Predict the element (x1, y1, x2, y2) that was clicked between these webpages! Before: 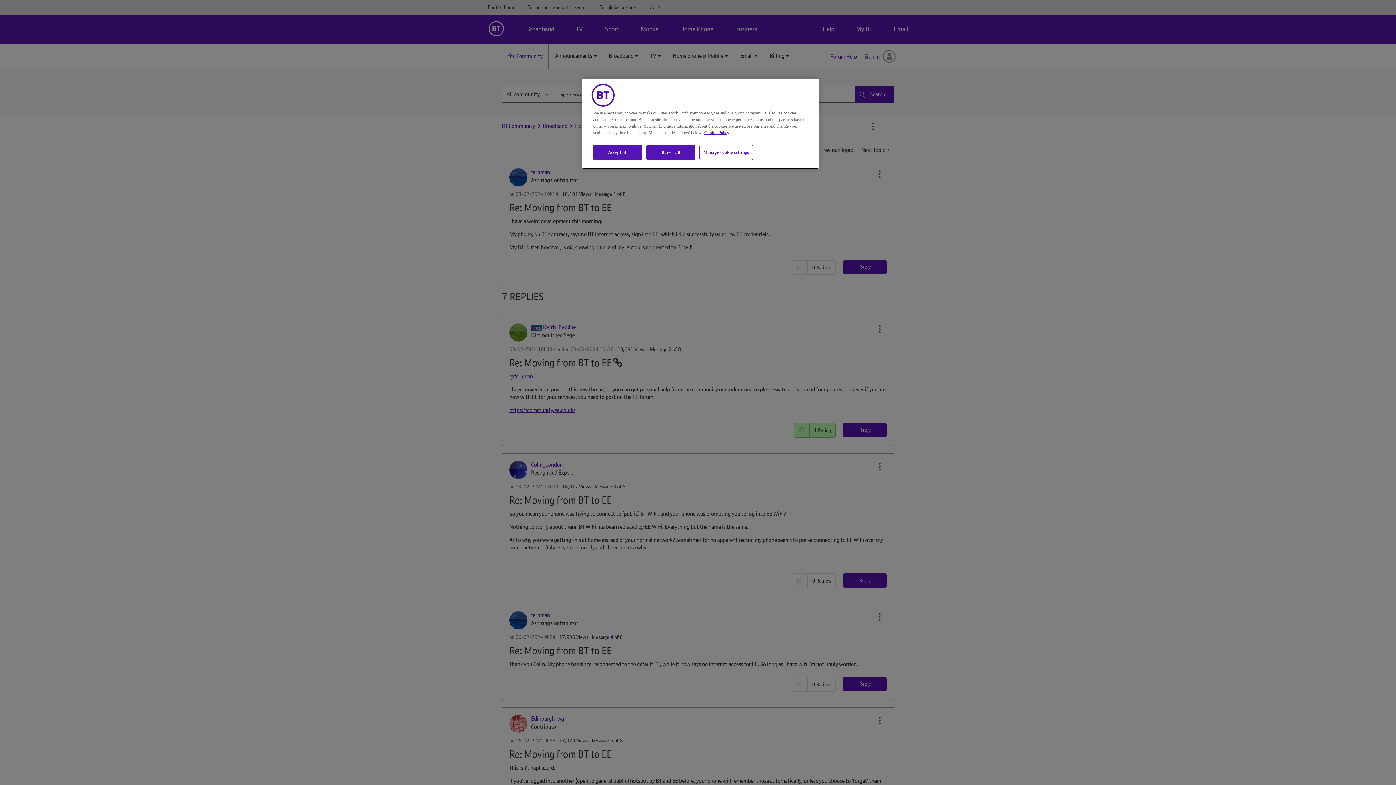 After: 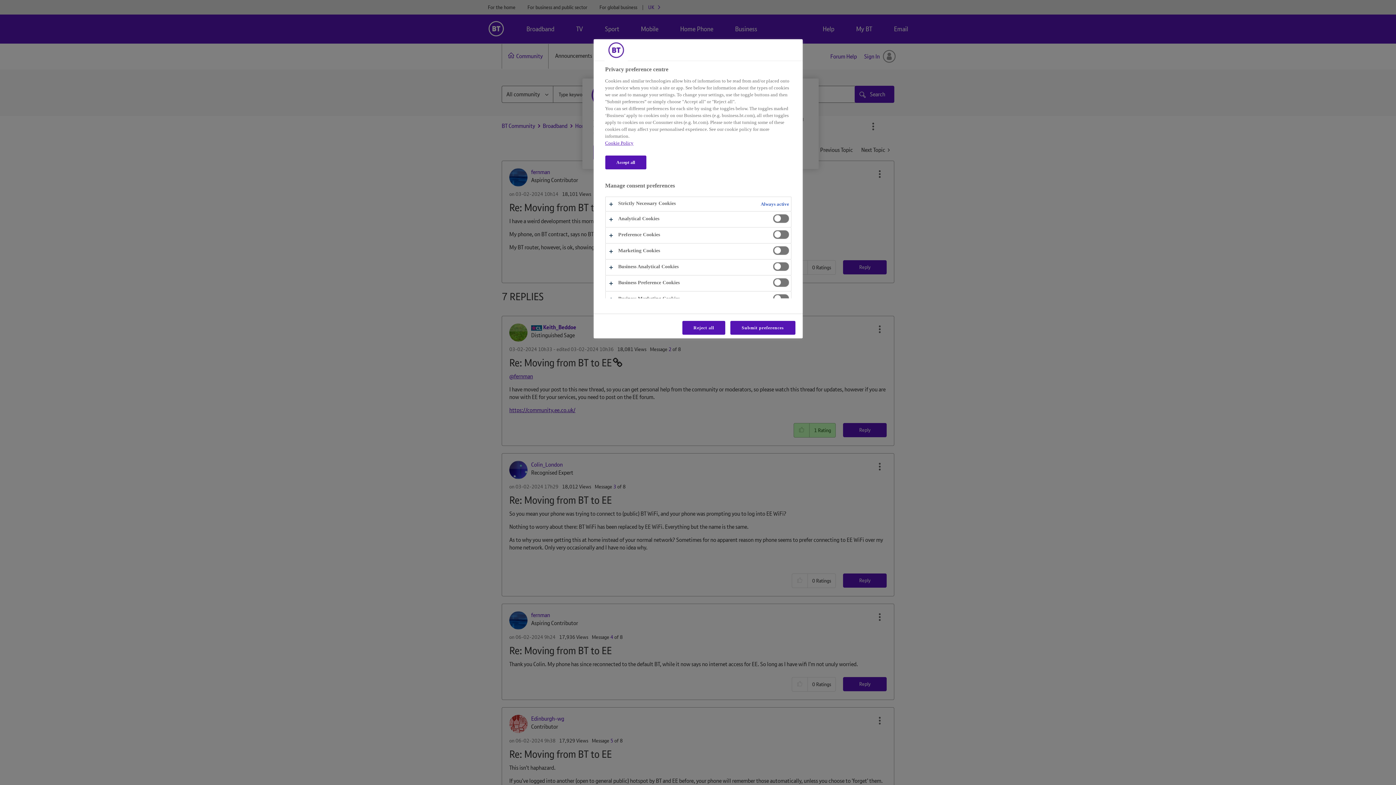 Action: bbox: (699, 145, 753, 160) label: Manage cookie settings